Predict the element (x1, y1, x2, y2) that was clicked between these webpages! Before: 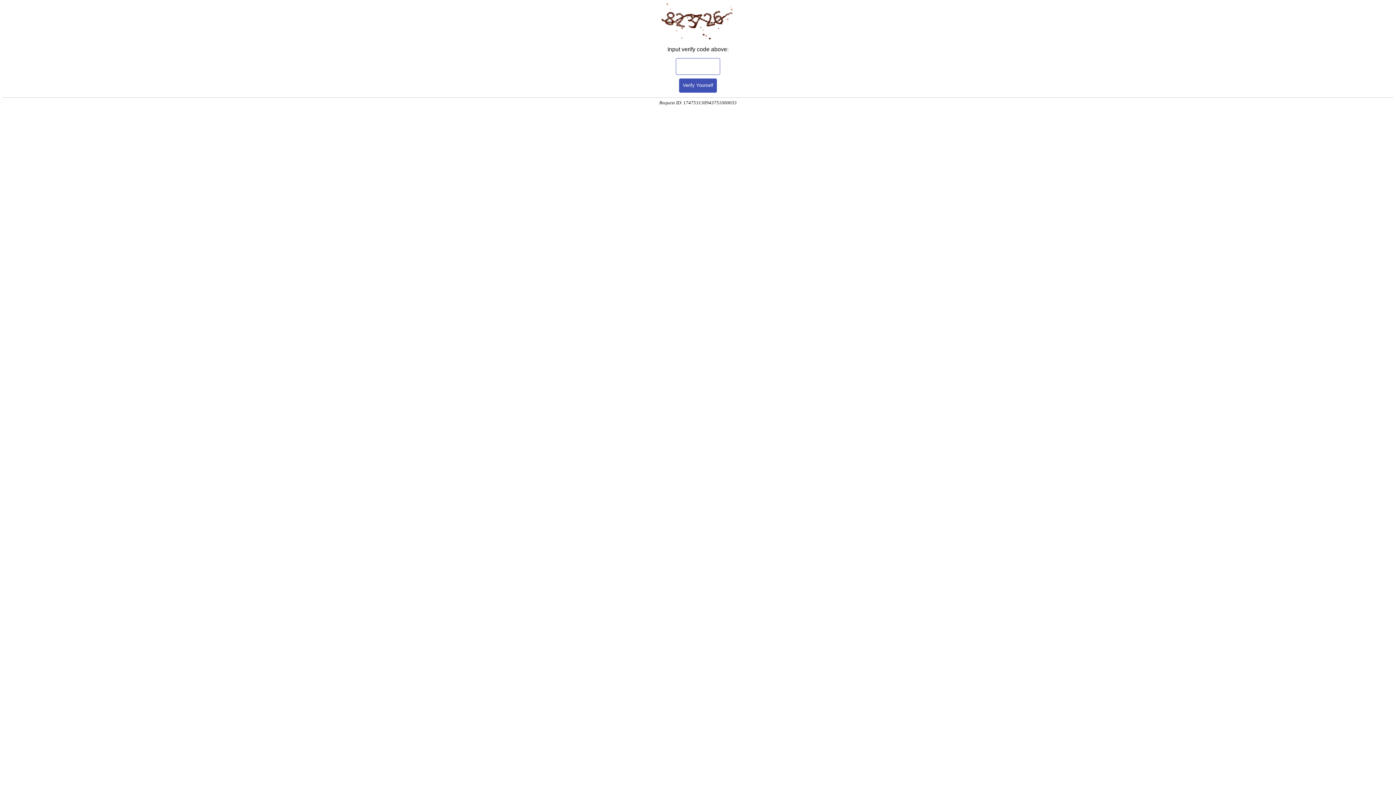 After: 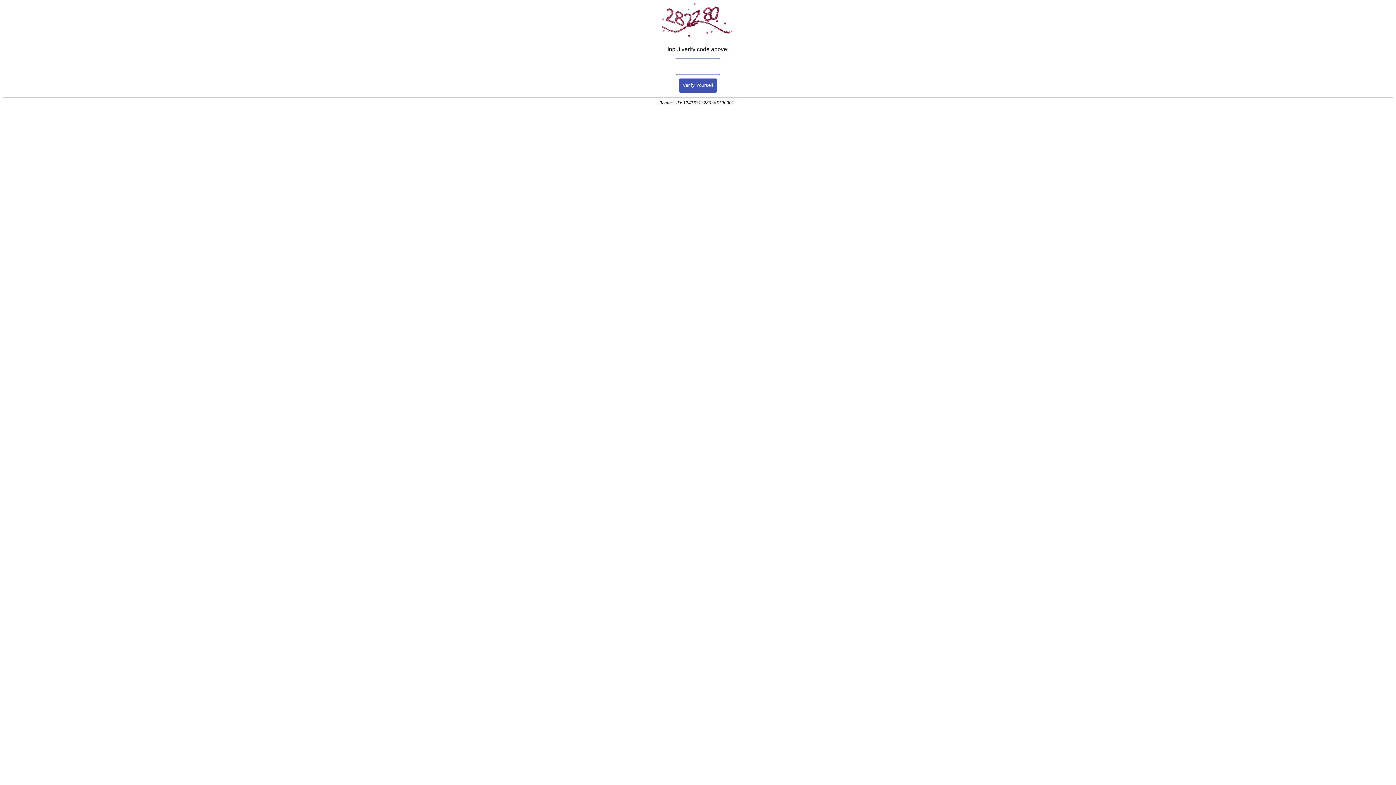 Action: bbox: (679, 78, 717, 92) label: Verify Yourself